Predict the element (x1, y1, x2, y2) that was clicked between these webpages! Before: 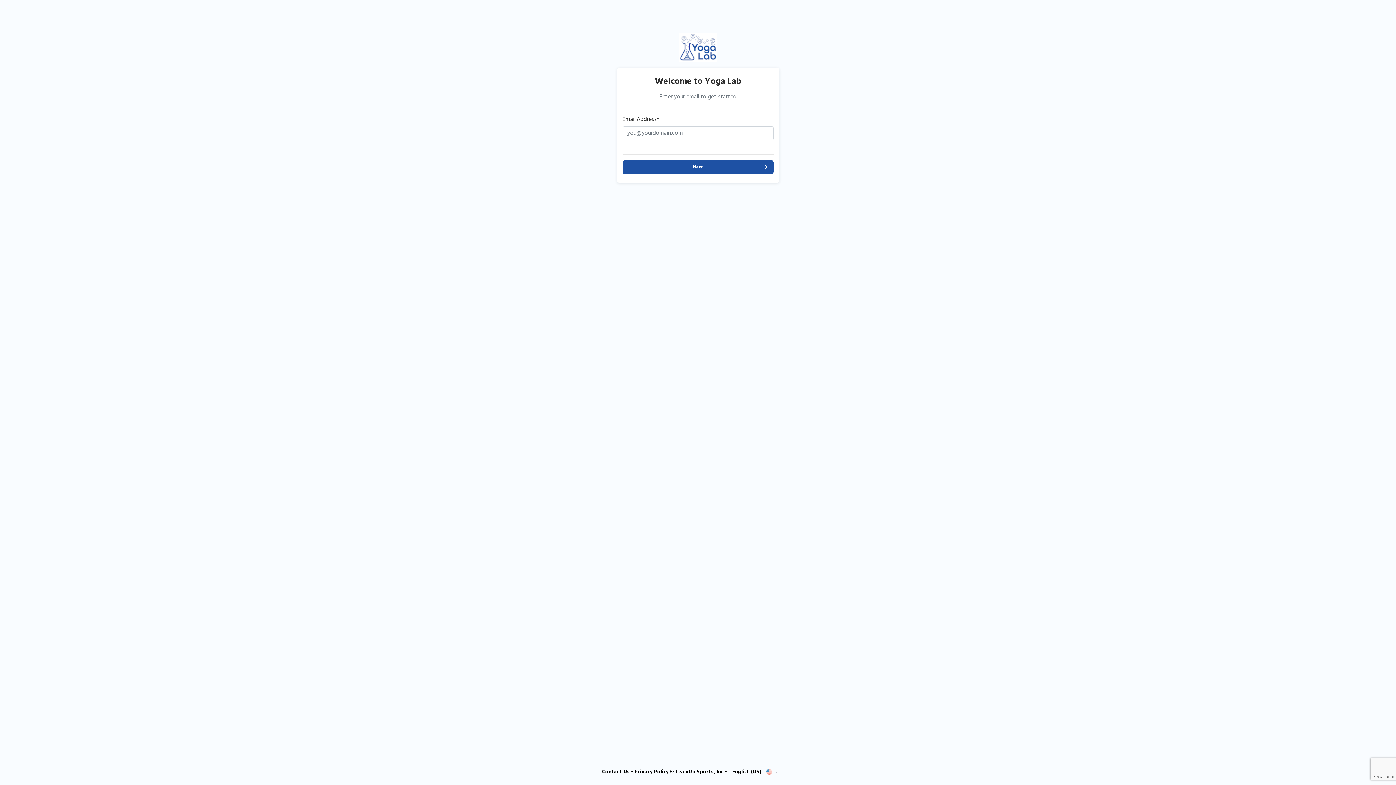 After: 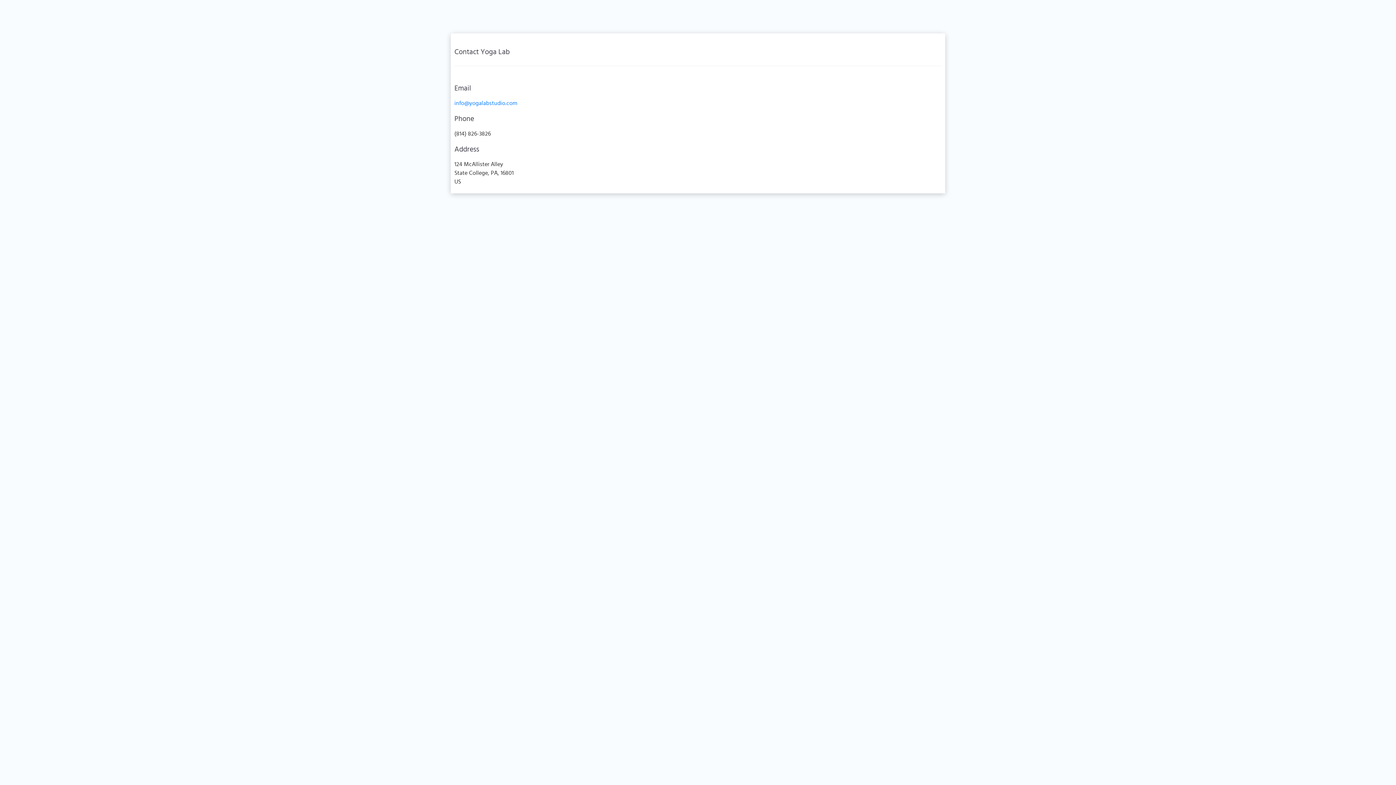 Action: bbox: (602, 768, 629, 776) label: Contact Us